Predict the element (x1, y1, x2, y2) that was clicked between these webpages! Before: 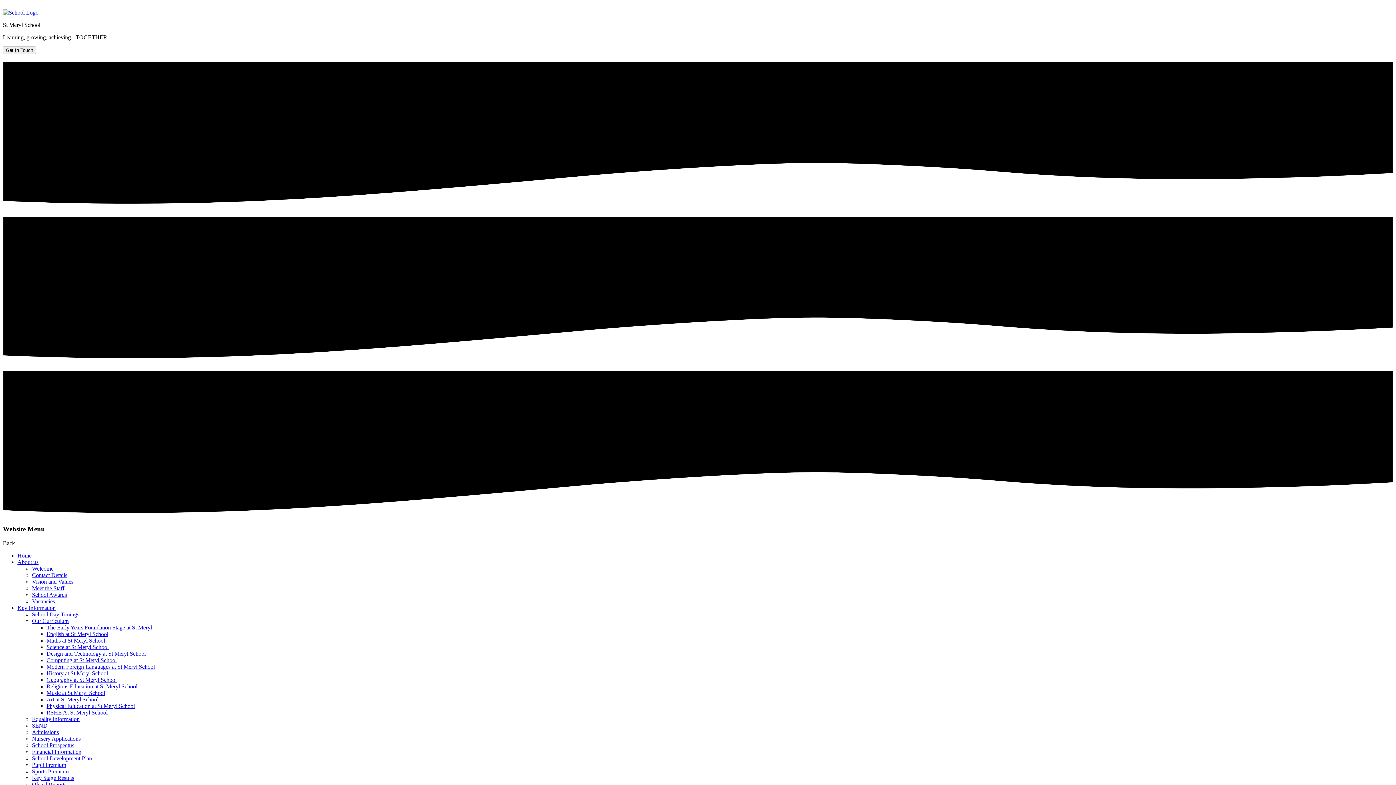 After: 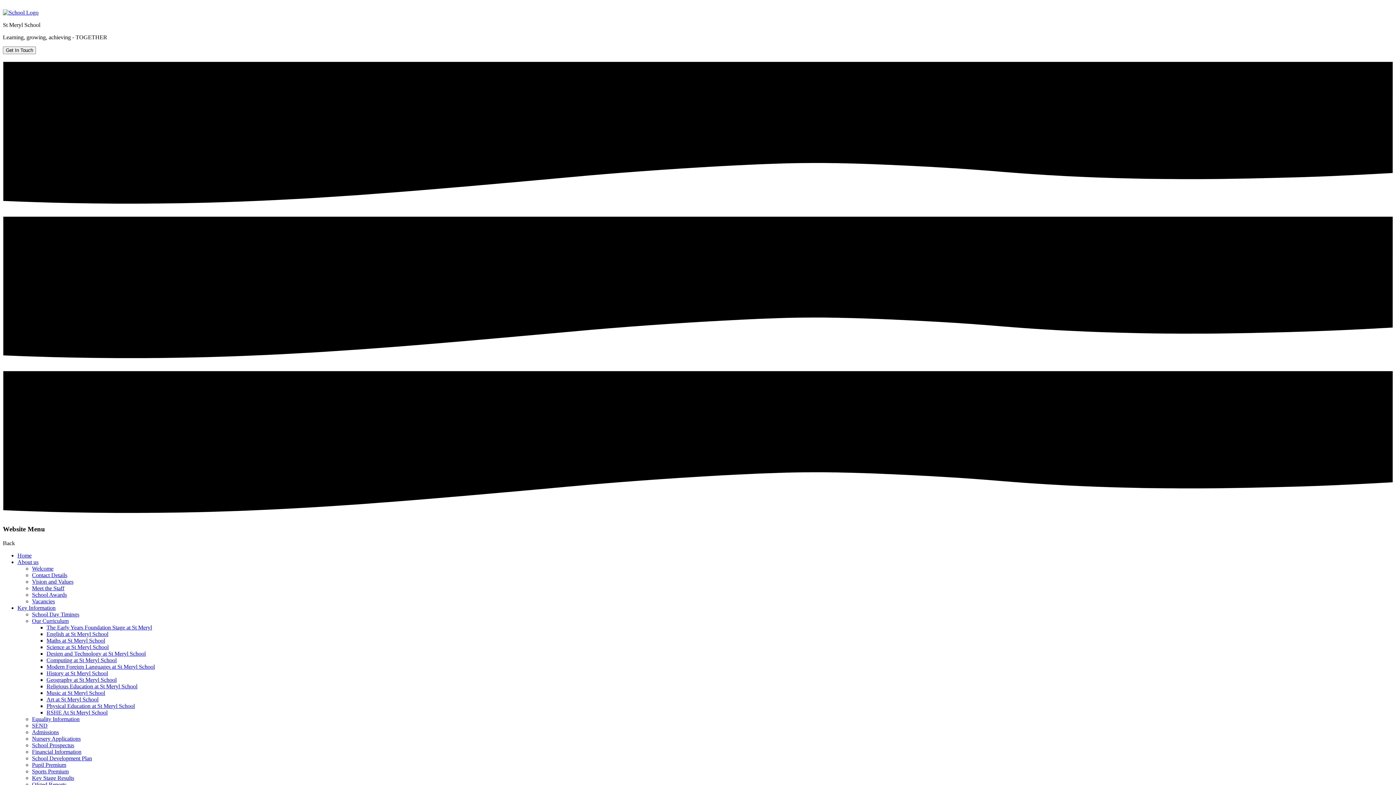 Action: label: Key Information bbox: (17, 604, 55, 611)